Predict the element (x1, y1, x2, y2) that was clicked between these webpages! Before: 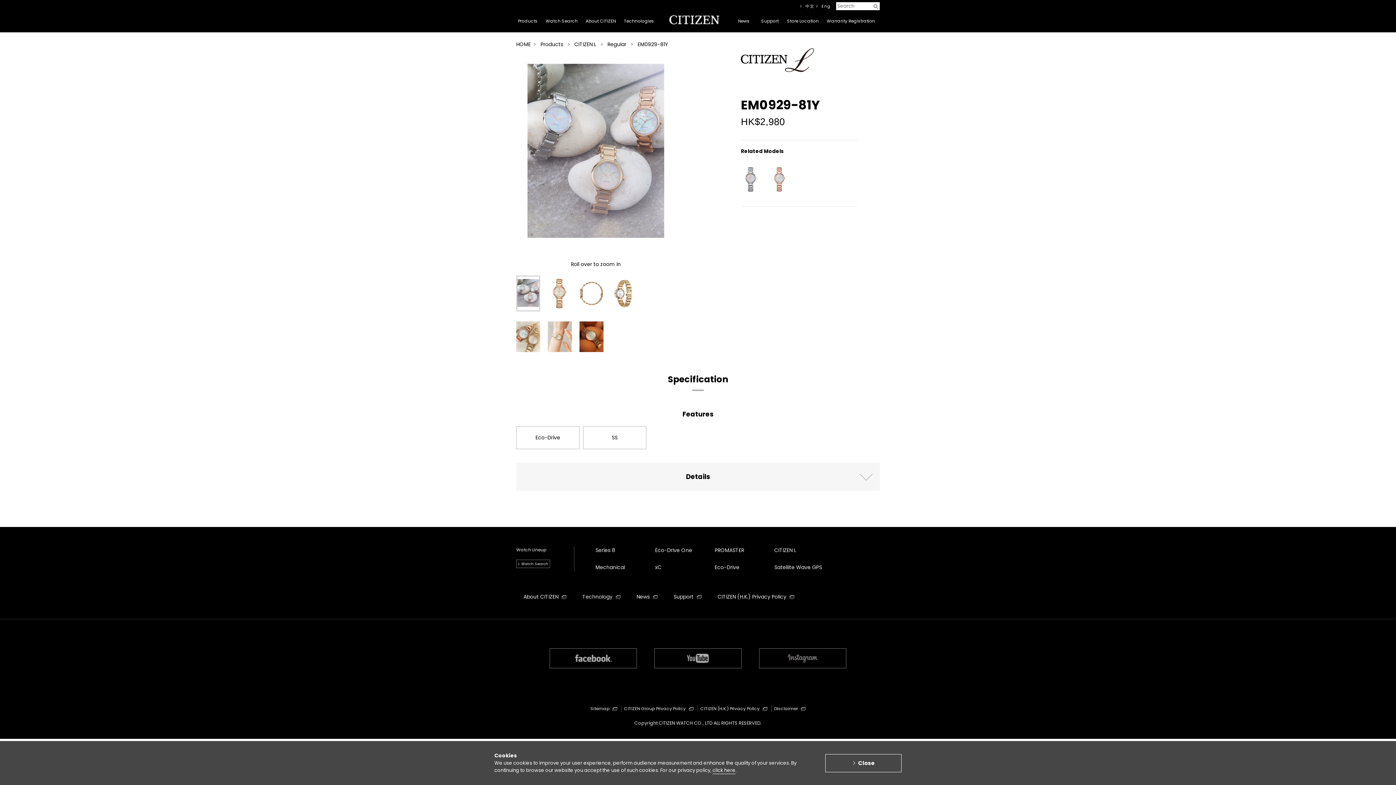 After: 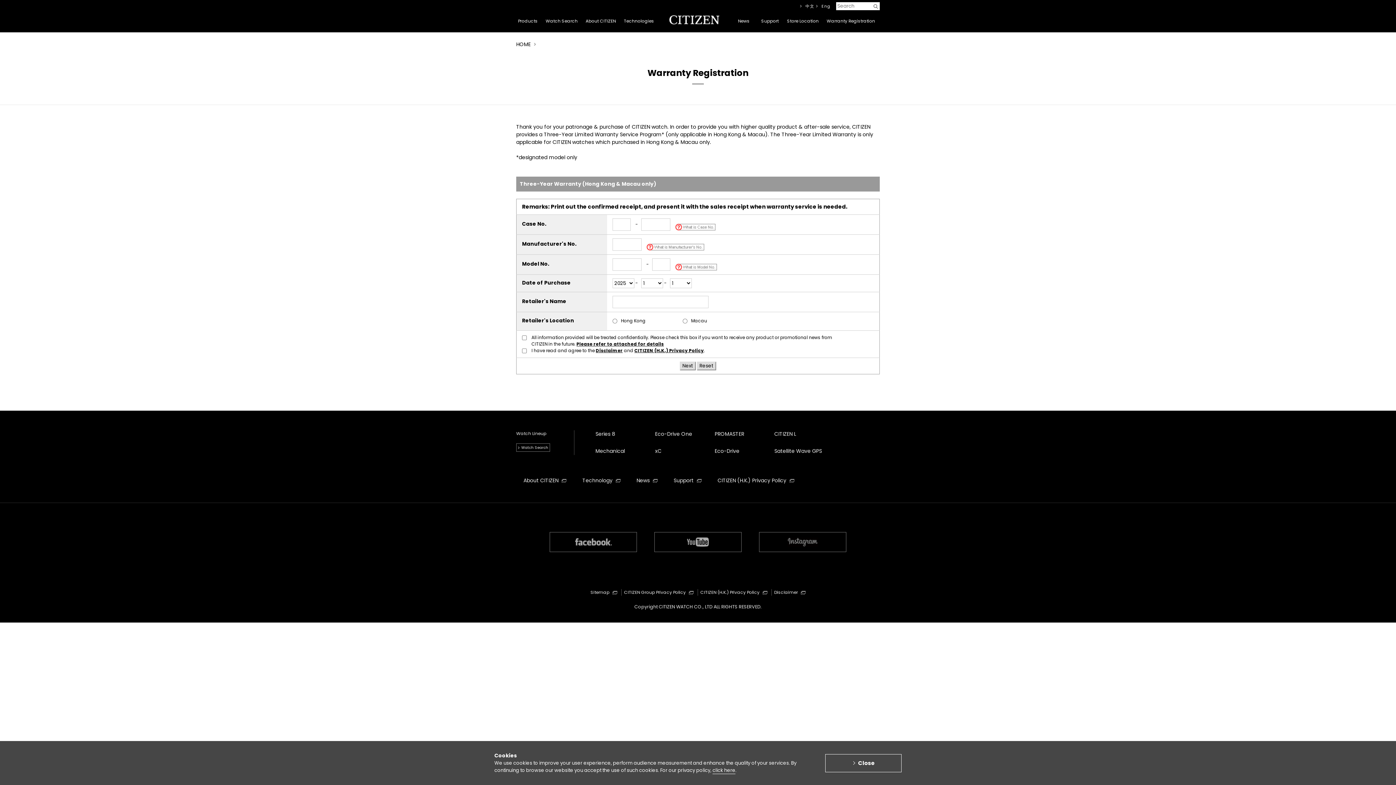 Action: bbox: (826, 14, 875, 32) label: Warranty Registration